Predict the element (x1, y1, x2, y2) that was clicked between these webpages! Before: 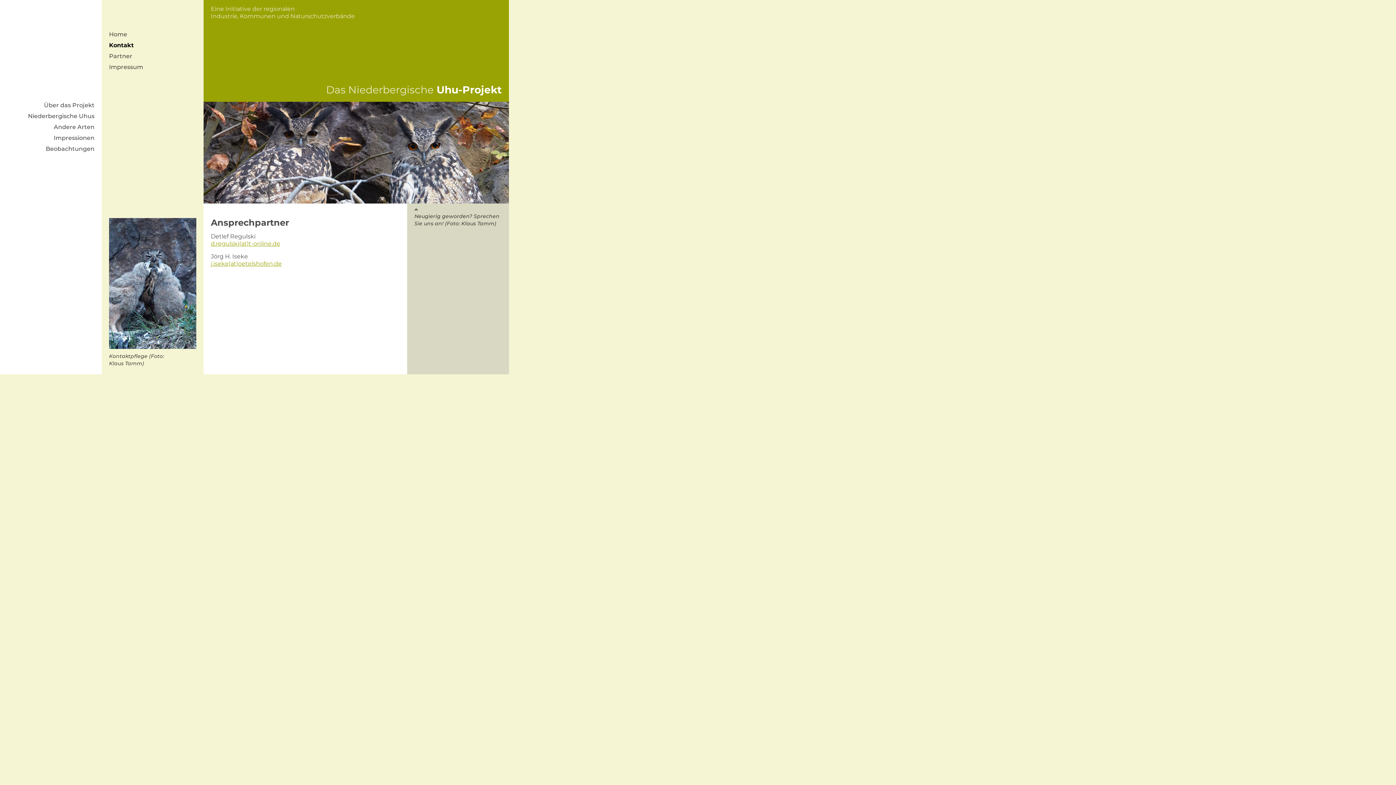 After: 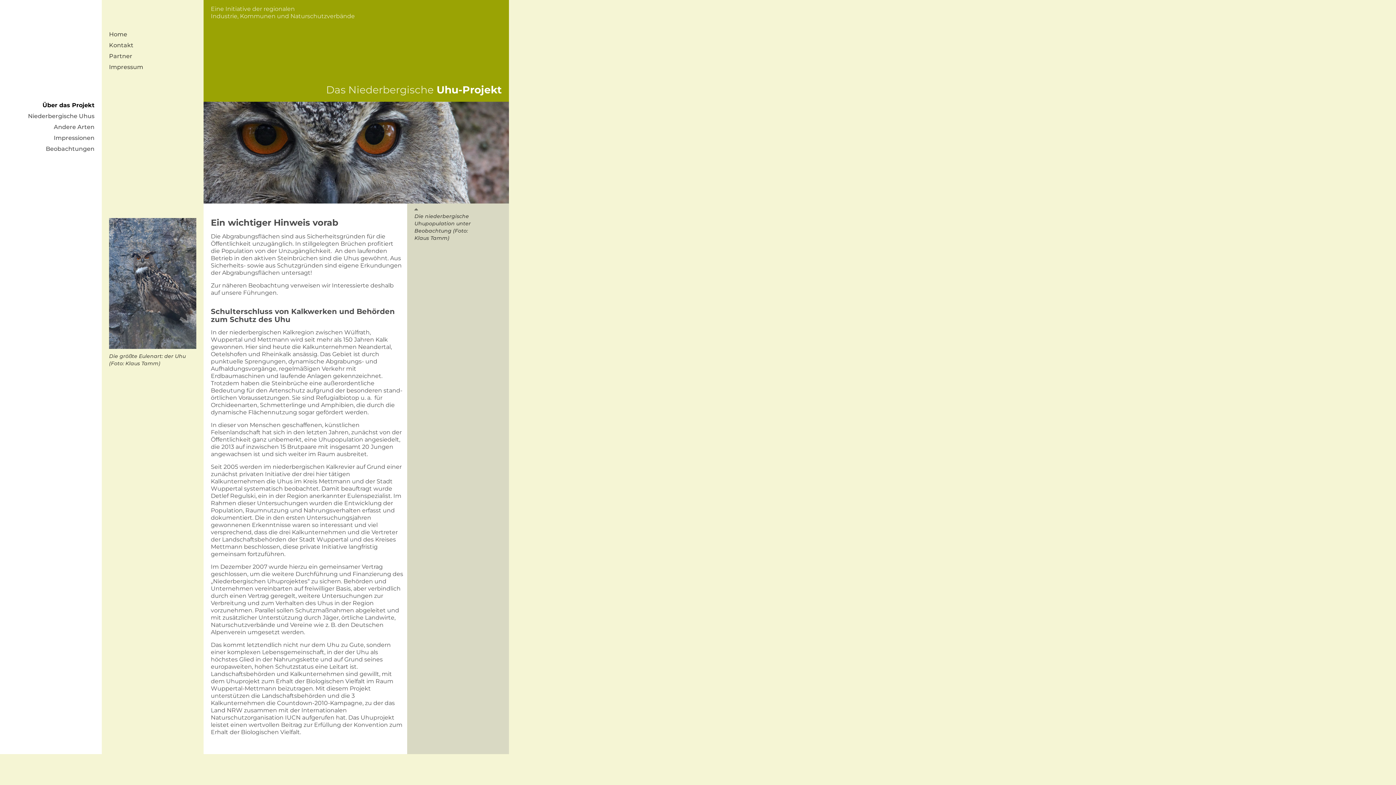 Action: label: Über das Projekt bbox: (0, 101, 94, 109)